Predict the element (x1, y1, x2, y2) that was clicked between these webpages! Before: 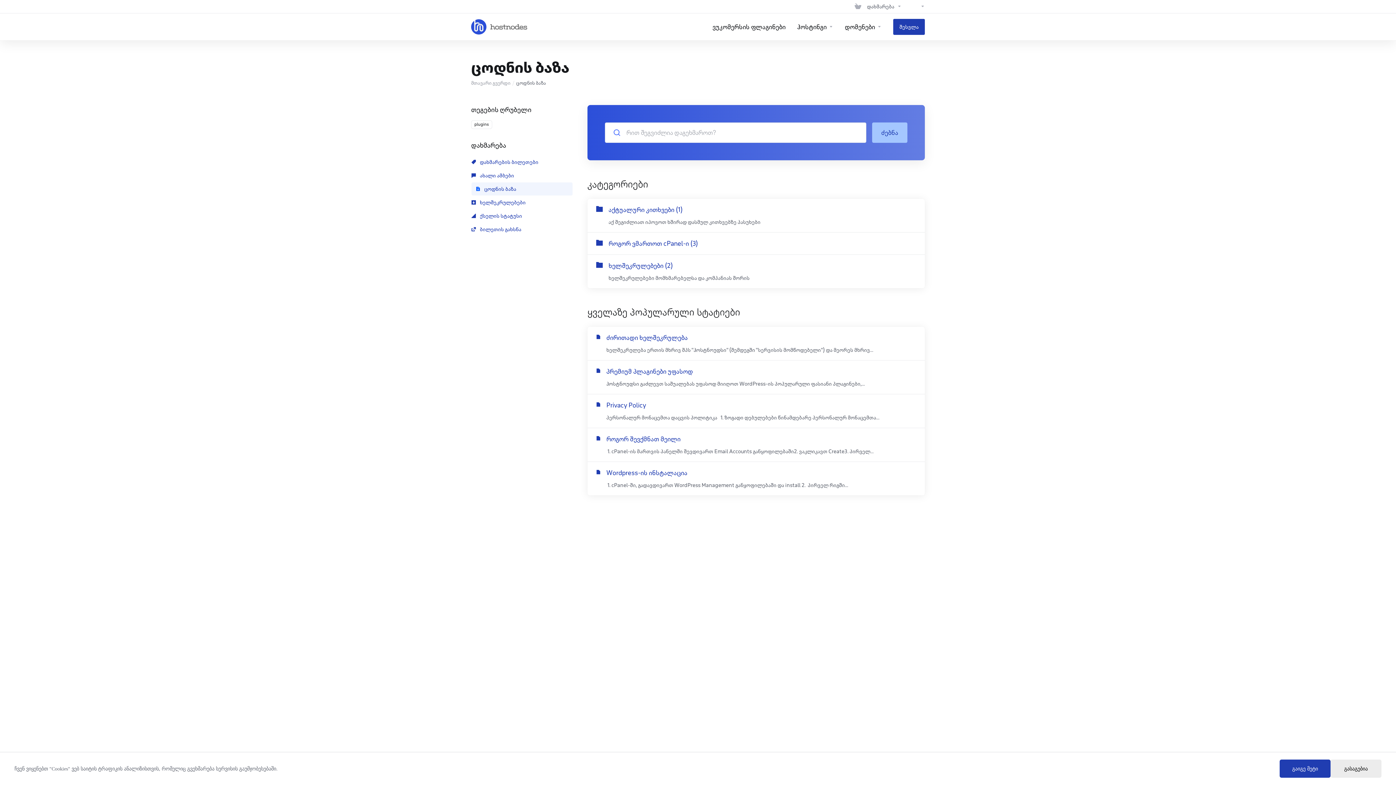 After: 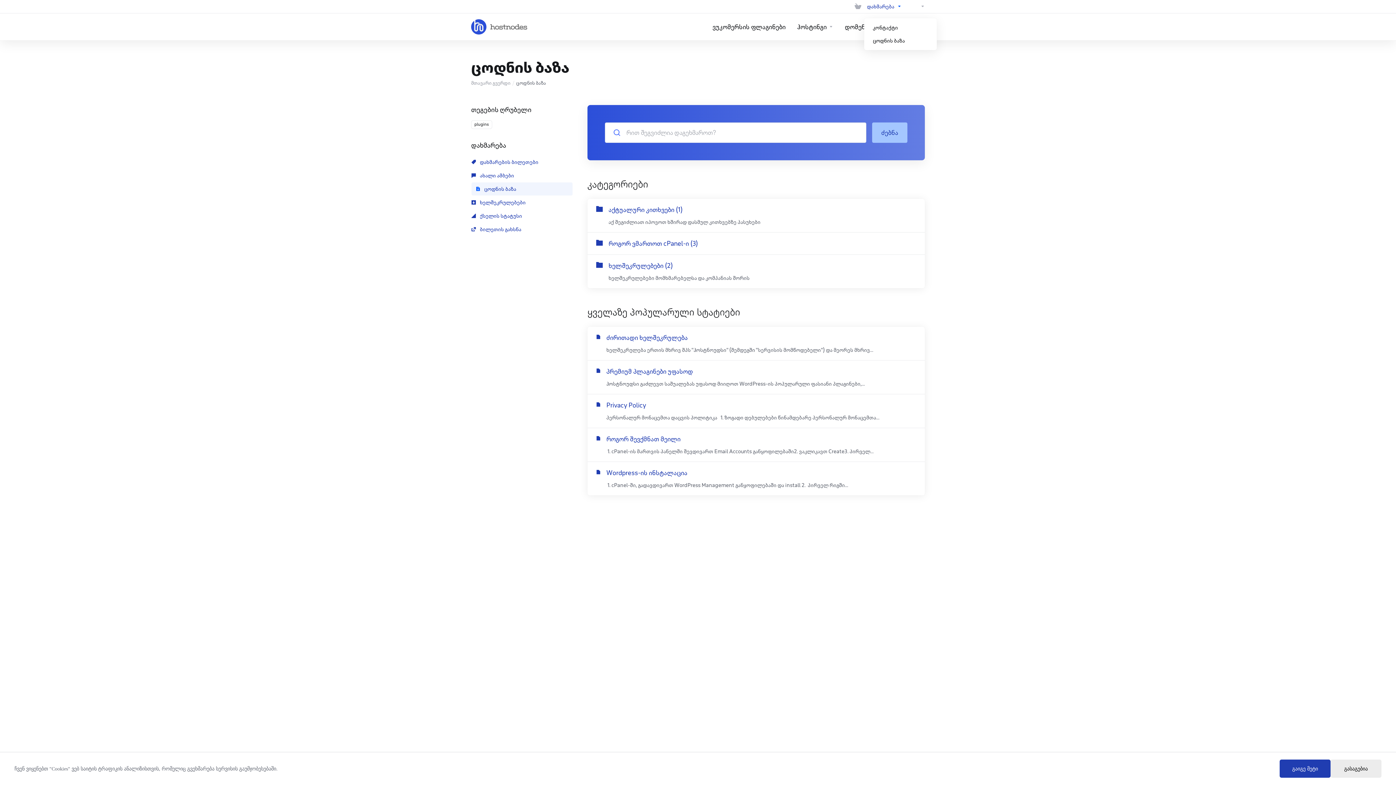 Action: label: დახმარება bbox: (864, 0, 904, 13)